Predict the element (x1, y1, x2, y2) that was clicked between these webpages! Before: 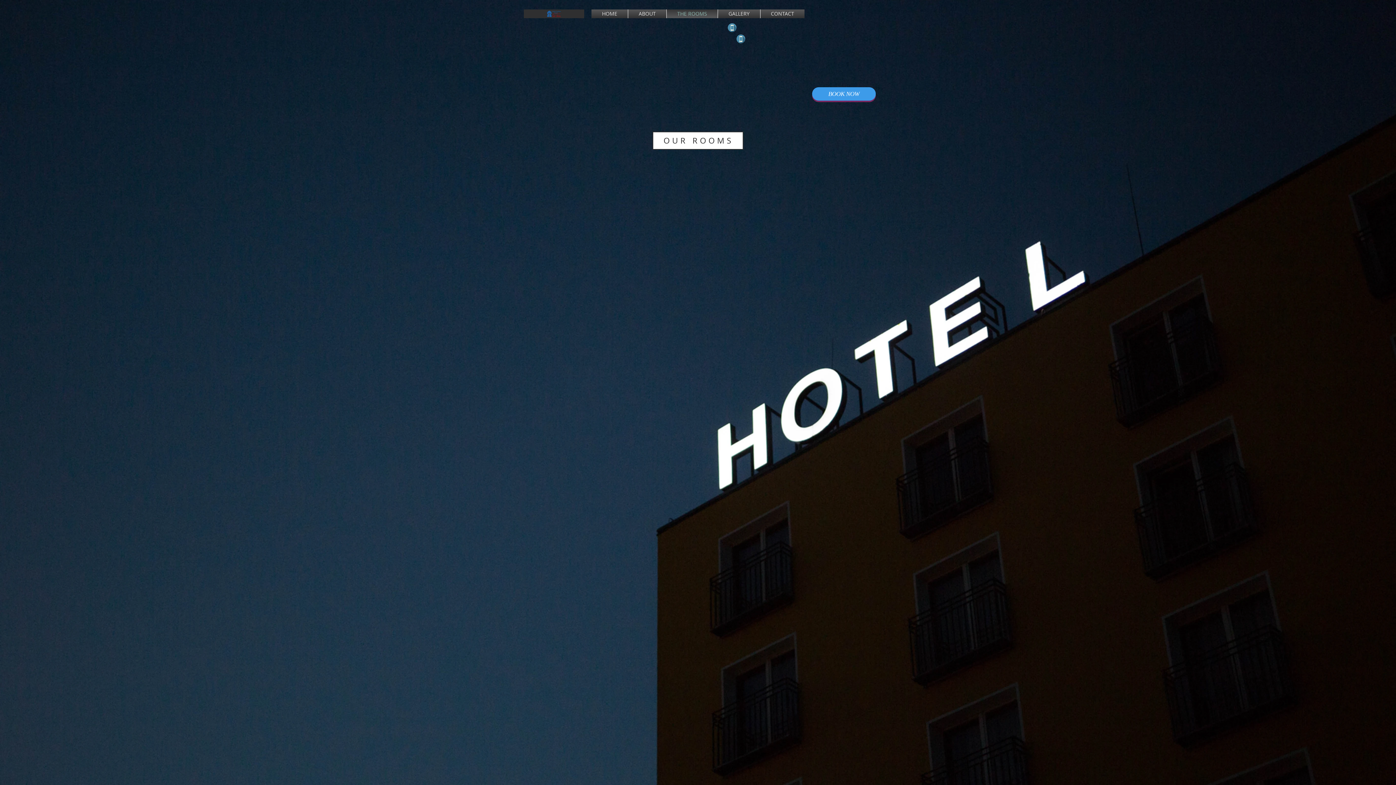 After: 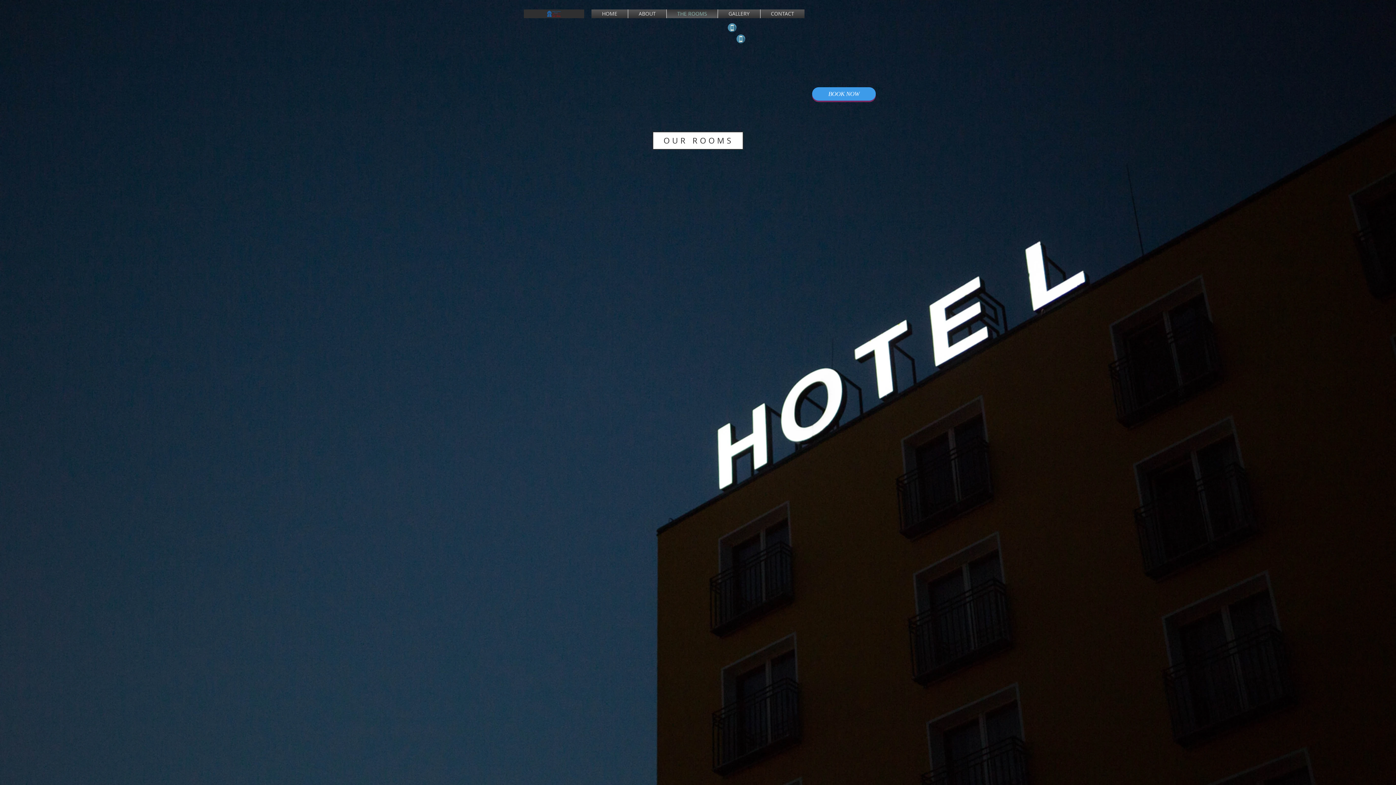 Action: bbox: (668, 9, 716, 18) label: THE ROOMS